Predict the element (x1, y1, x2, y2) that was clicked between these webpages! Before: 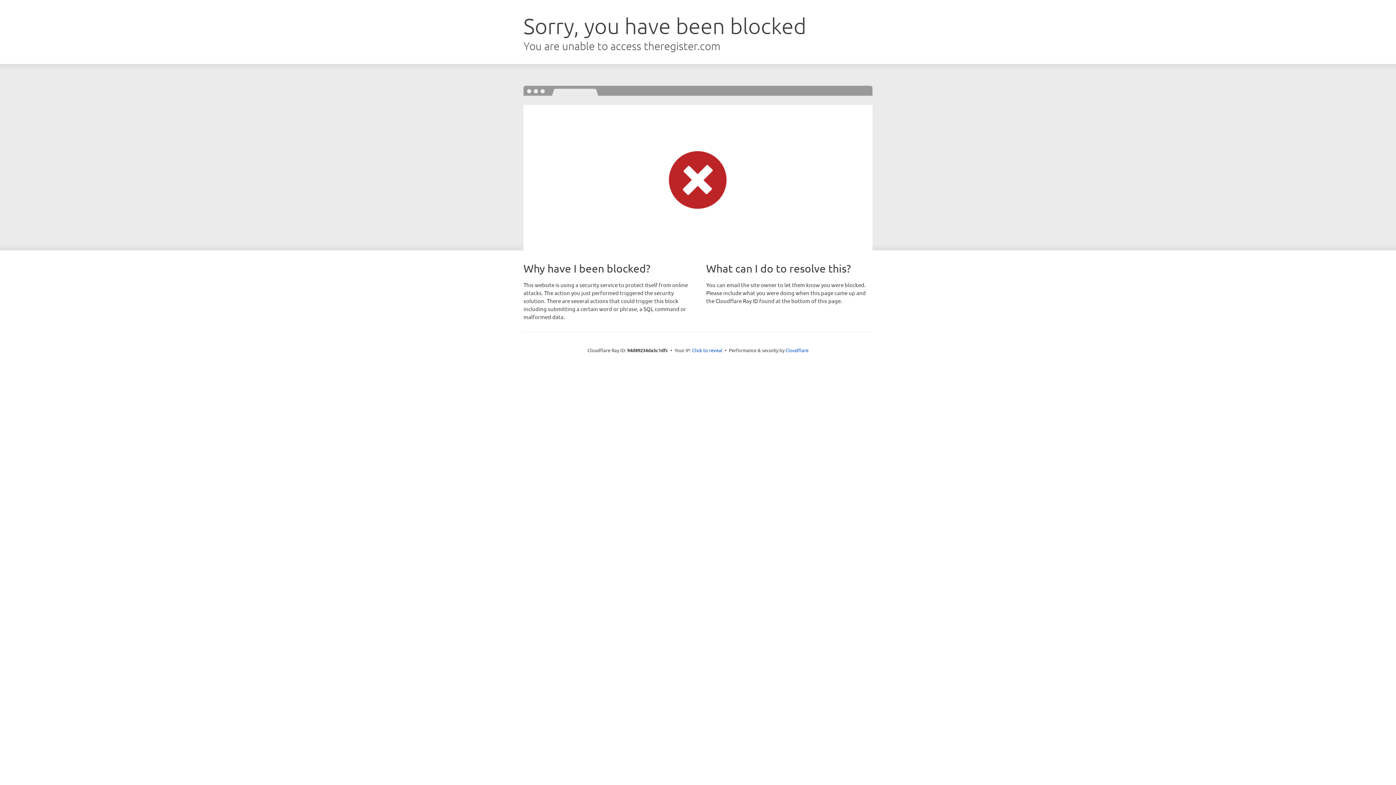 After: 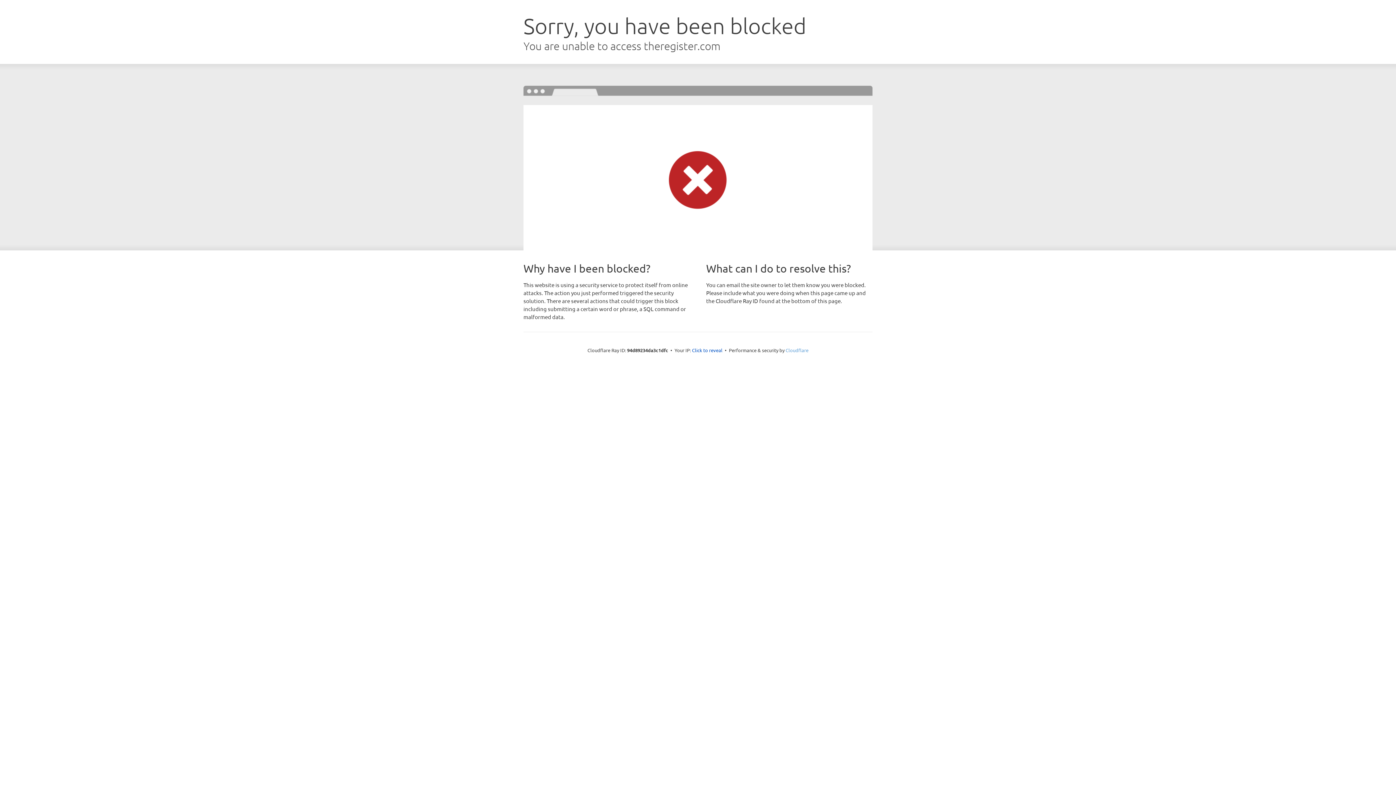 Action: label: Cloudflare bbox: (785, 347, 808, 353)